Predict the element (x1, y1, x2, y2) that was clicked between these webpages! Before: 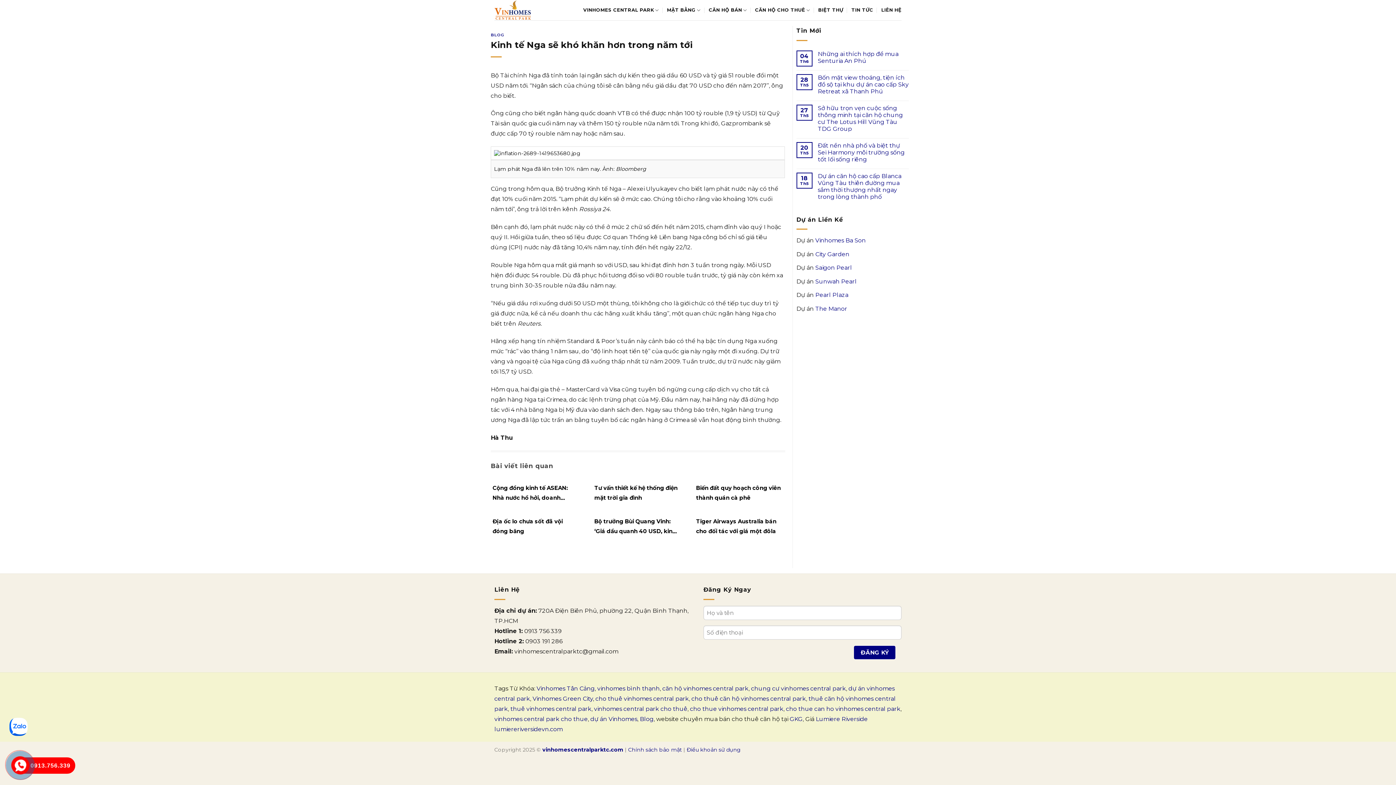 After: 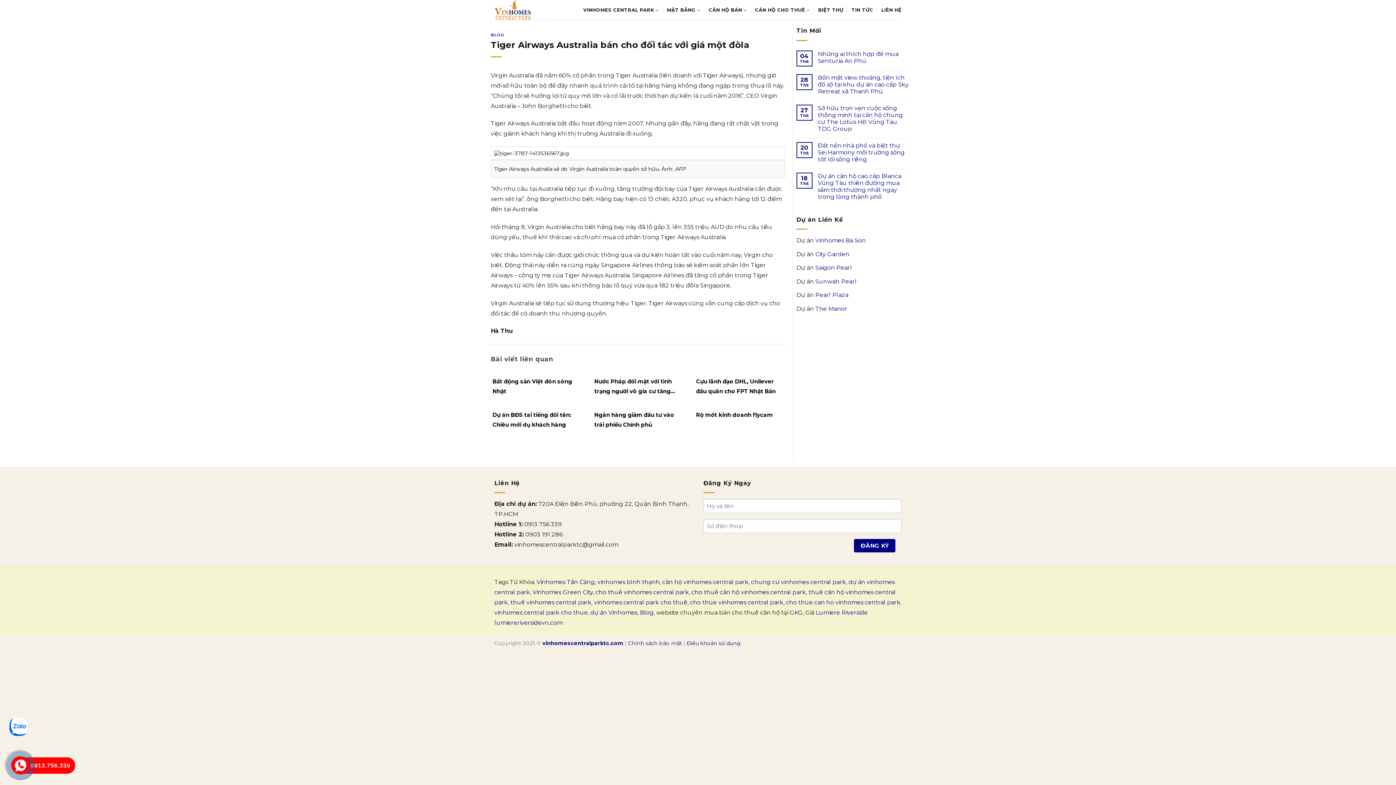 Action: label: Tiger Airways Australia bán cho đối tác với giá một đôla bbox: (694, 516, 785, 536)